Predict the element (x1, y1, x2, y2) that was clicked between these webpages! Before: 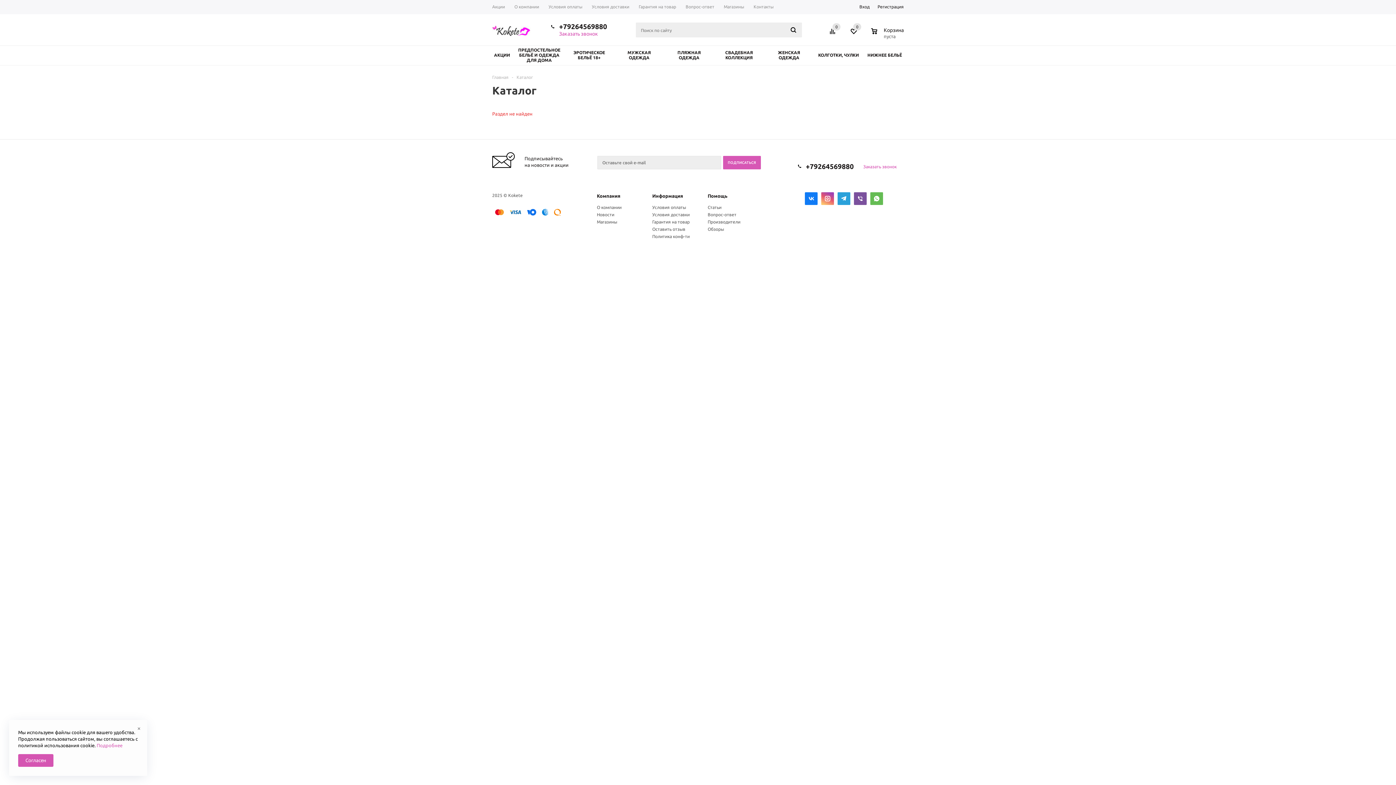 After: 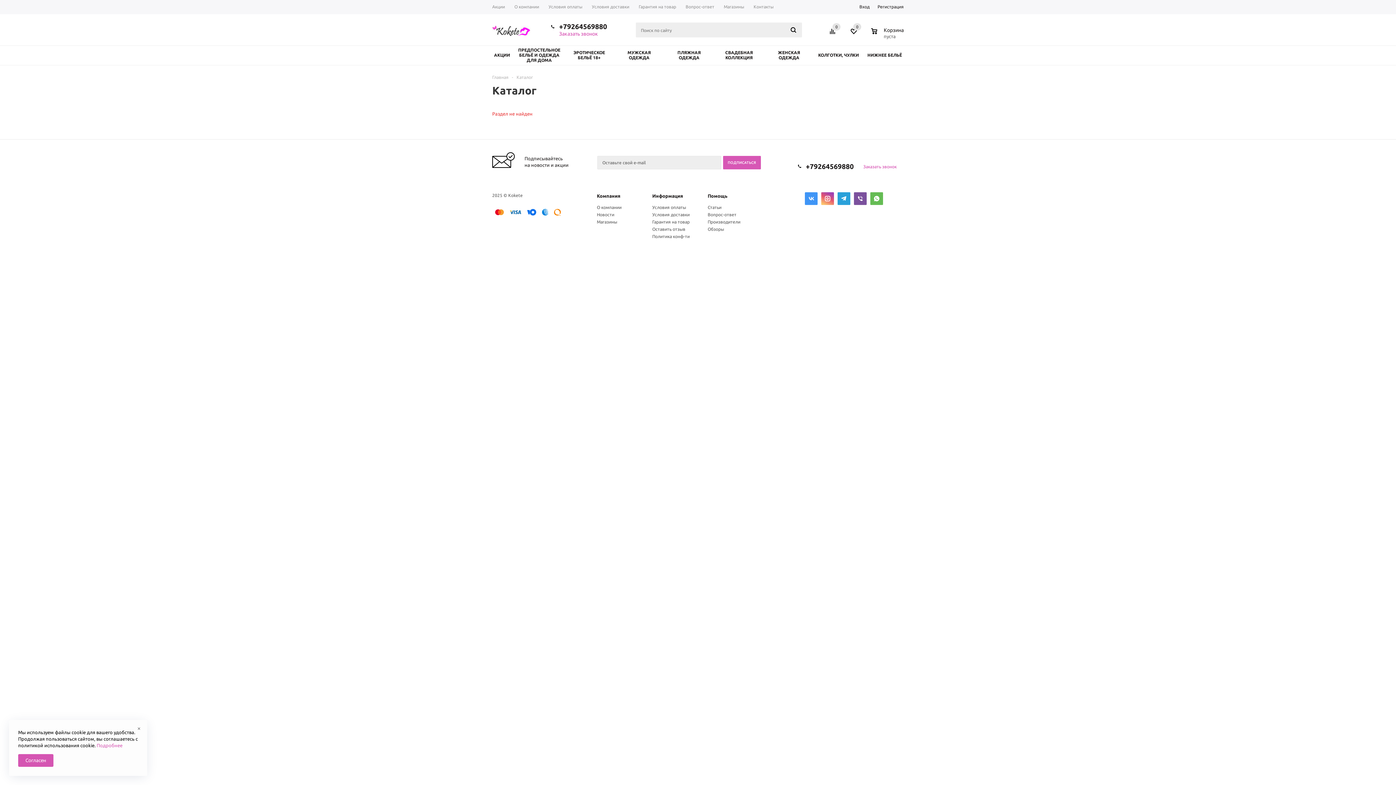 Action: bbox: (805, 192, 817, 208)